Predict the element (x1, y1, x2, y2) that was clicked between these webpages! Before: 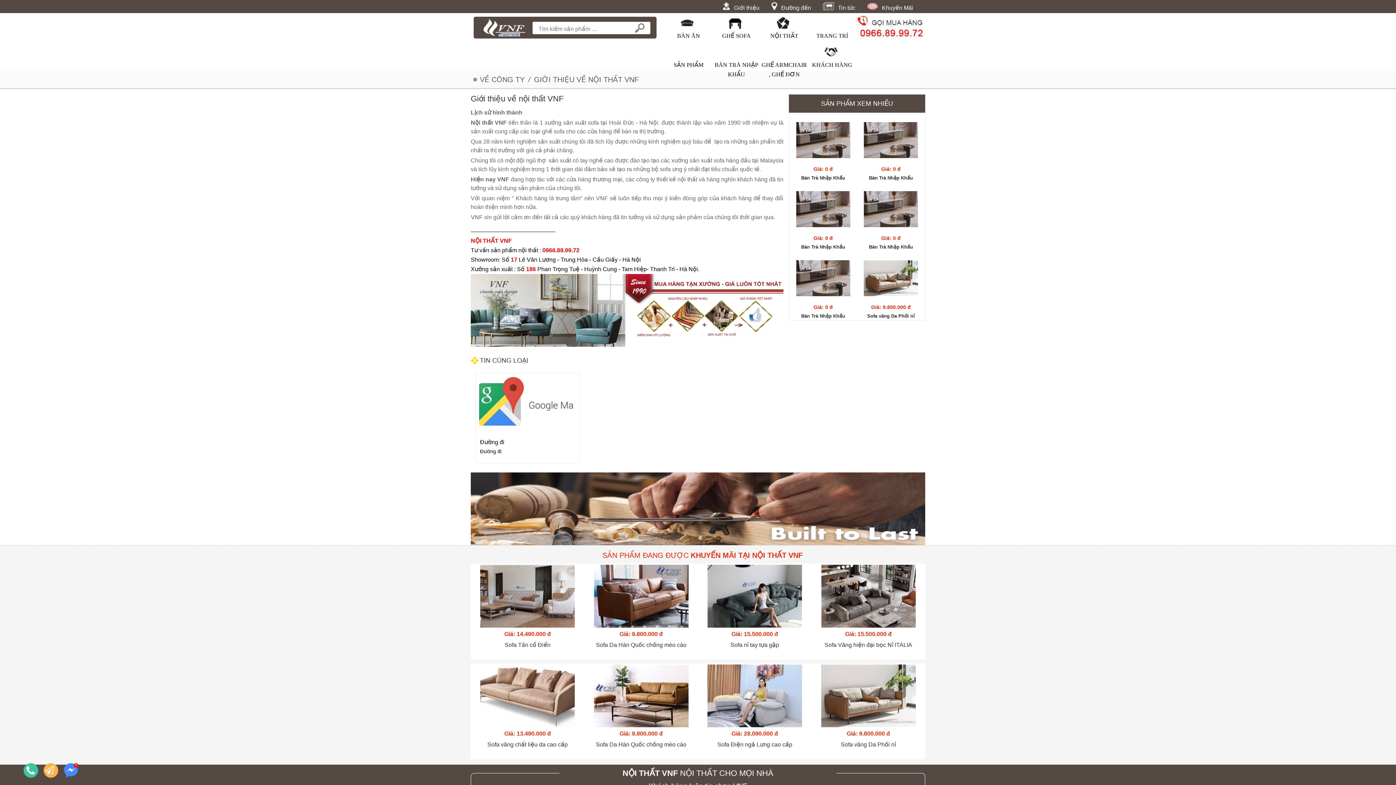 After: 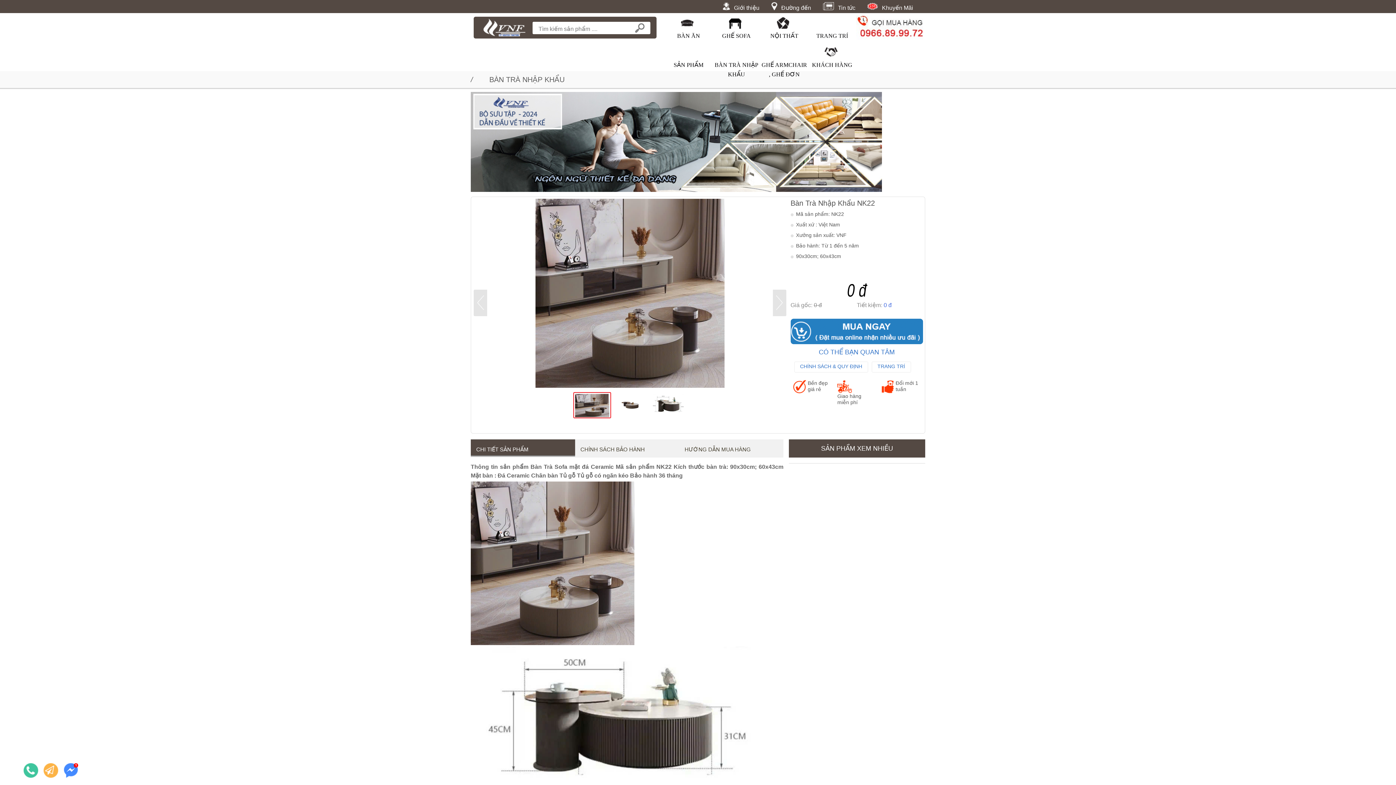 Action: bbox: (864, 118, 918, 162)